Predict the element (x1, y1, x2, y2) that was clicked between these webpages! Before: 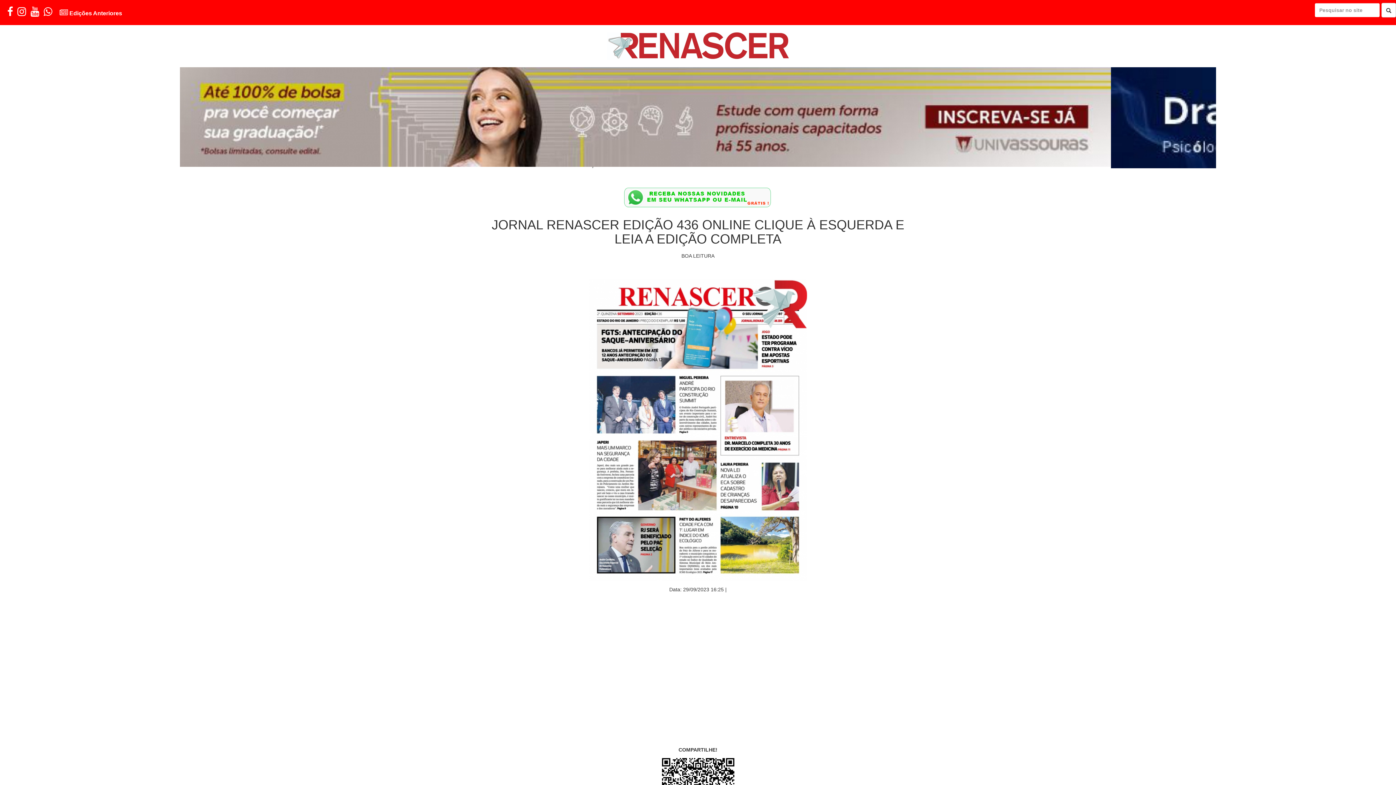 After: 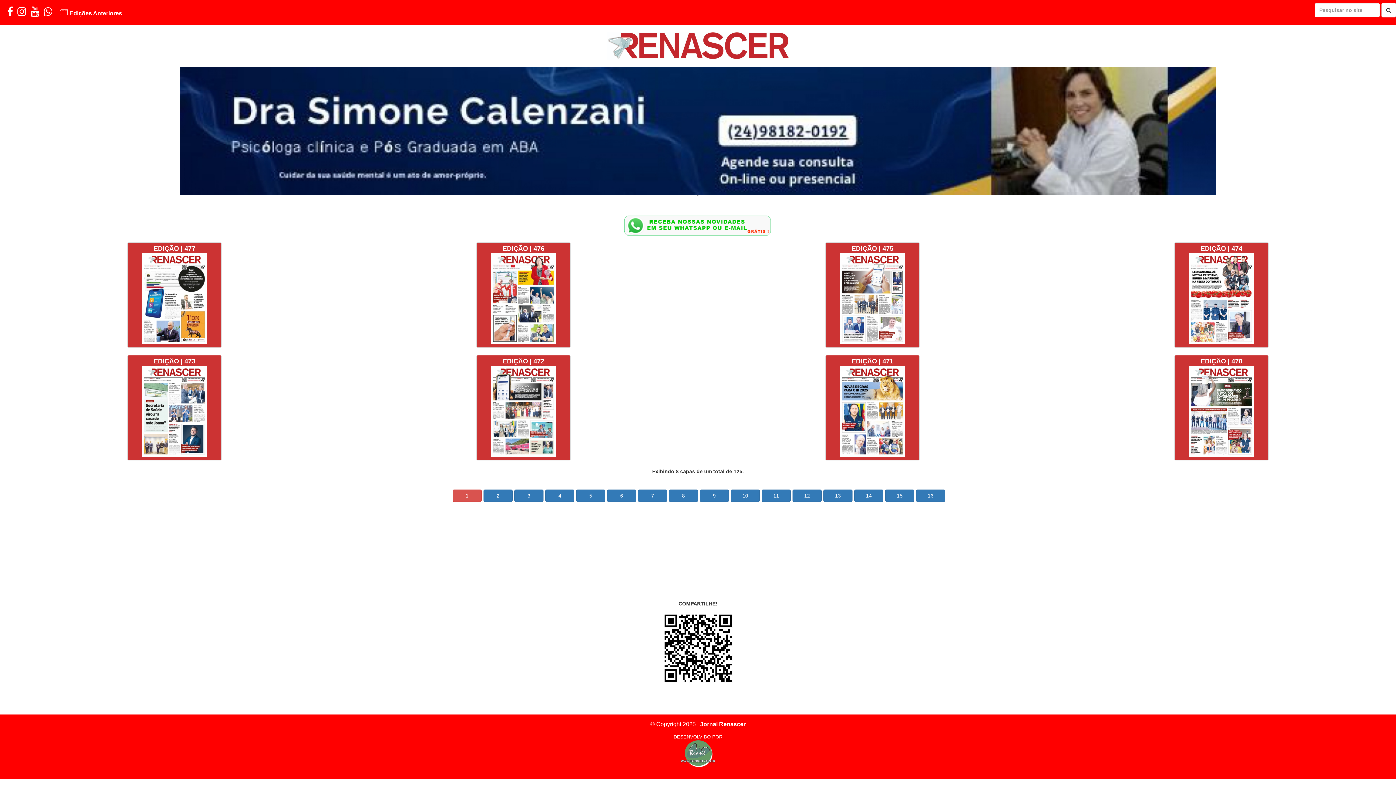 Action: label: Edições Anteriores bbox: (69, 10, 122, 16)